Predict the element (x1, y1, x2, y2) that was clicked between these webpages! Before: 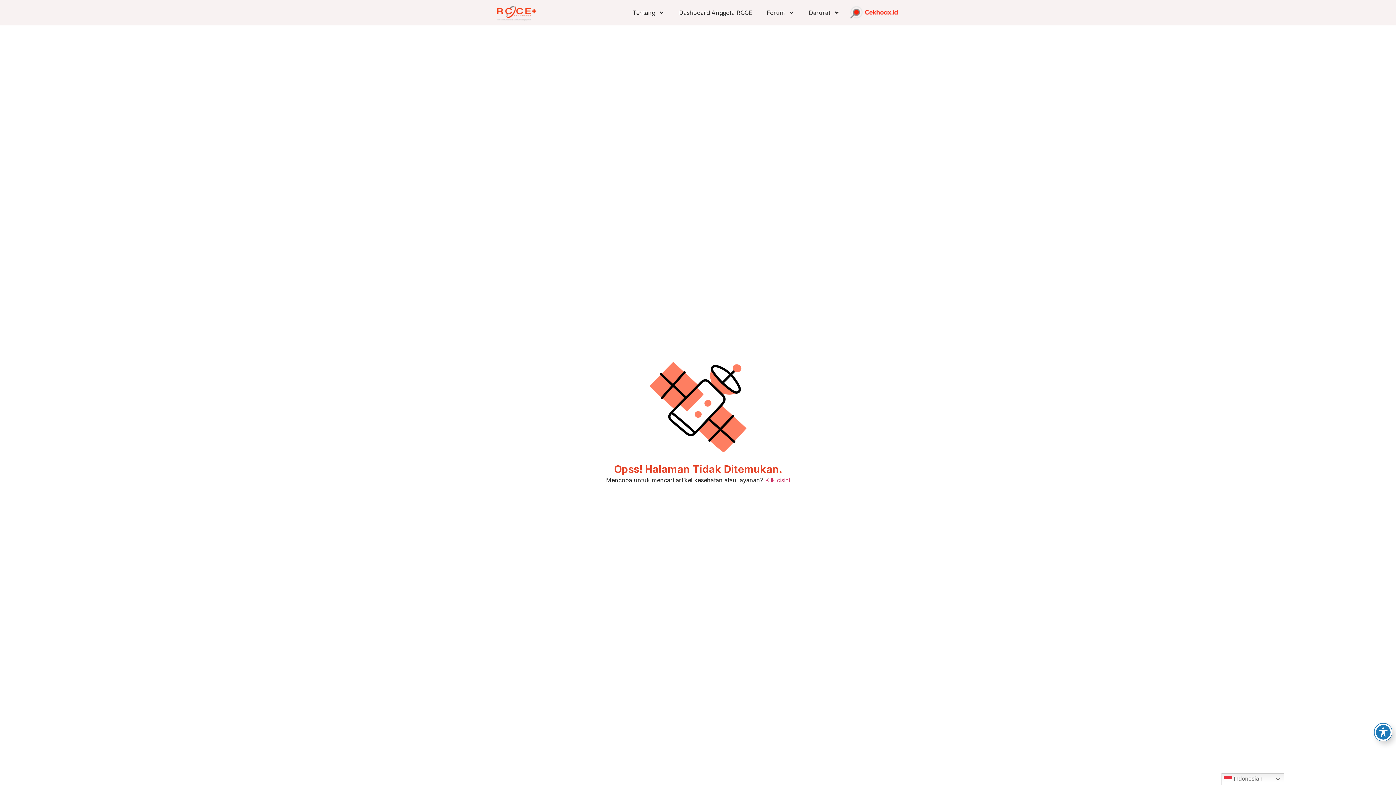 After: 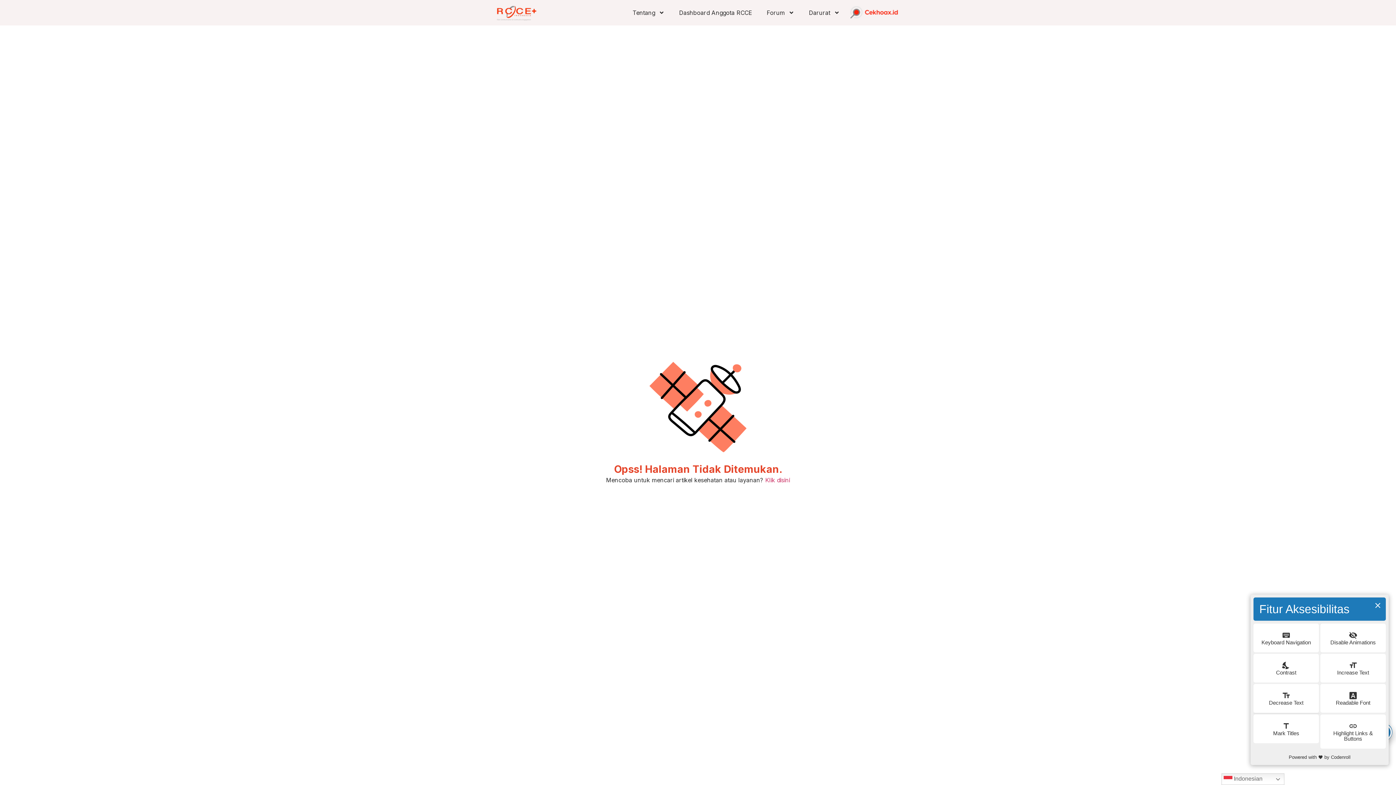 Action: bbox: (1374, 723, 1392, 741) label: Toggle Accessibility Toolbar